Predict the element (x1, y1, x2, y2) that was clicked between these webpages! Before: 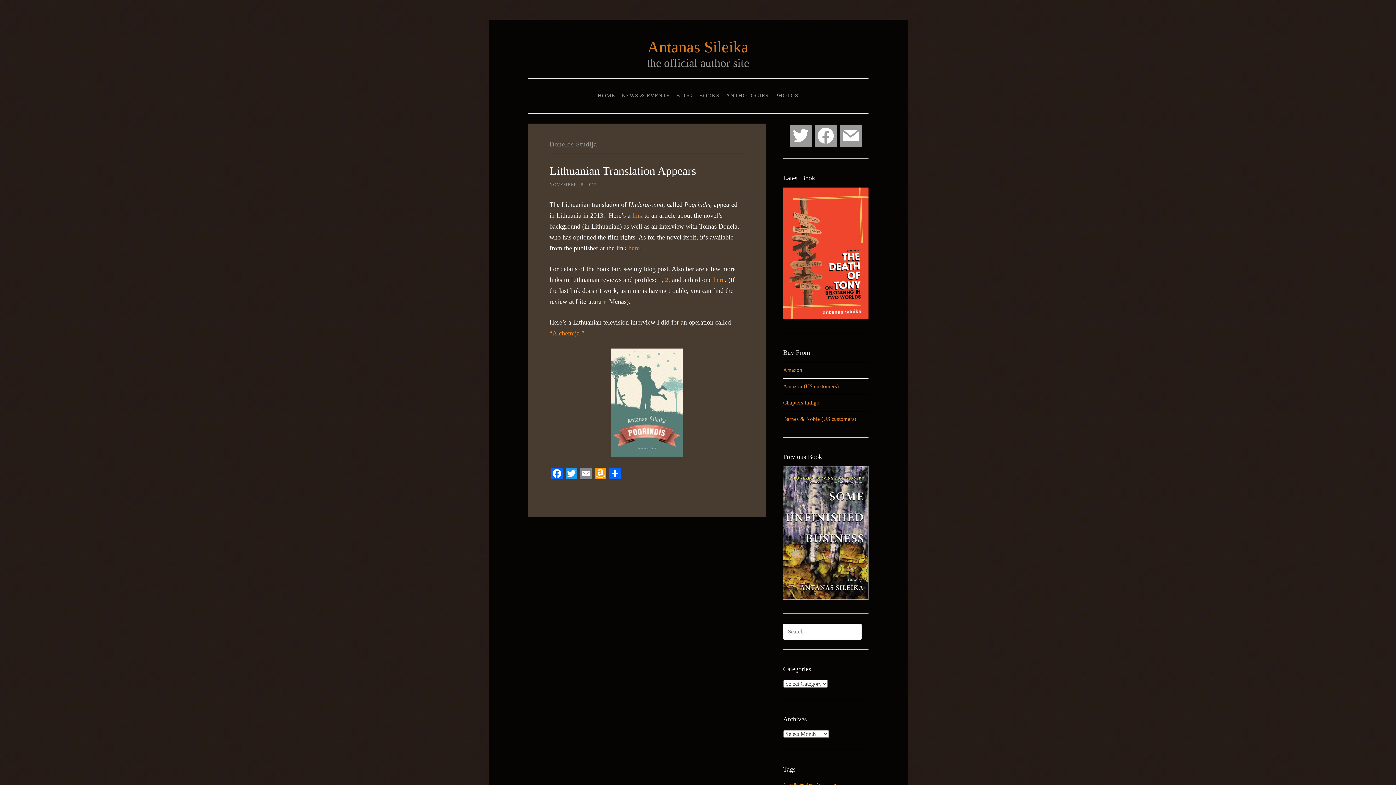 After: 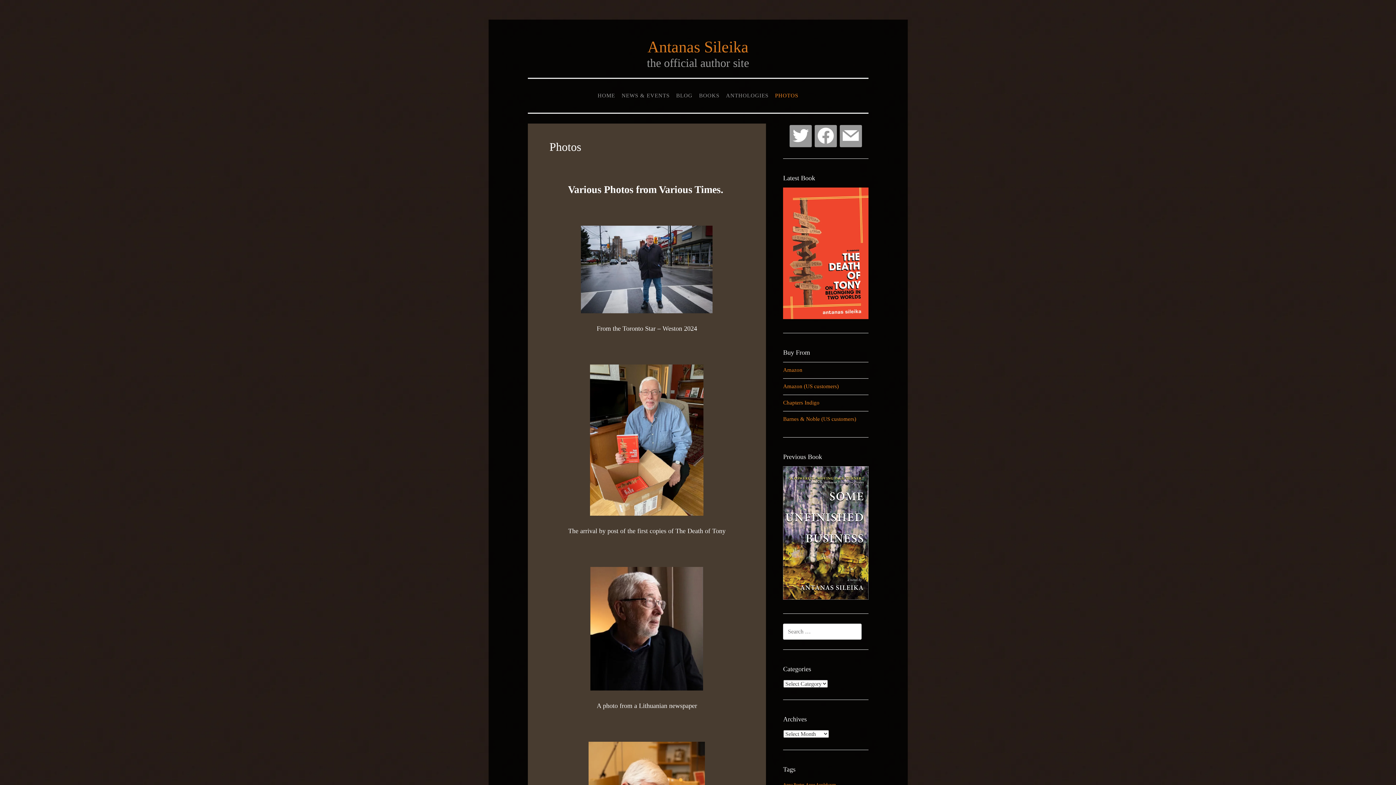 Action: bbox: (772, 87, 801, 104) label: PHOTOS